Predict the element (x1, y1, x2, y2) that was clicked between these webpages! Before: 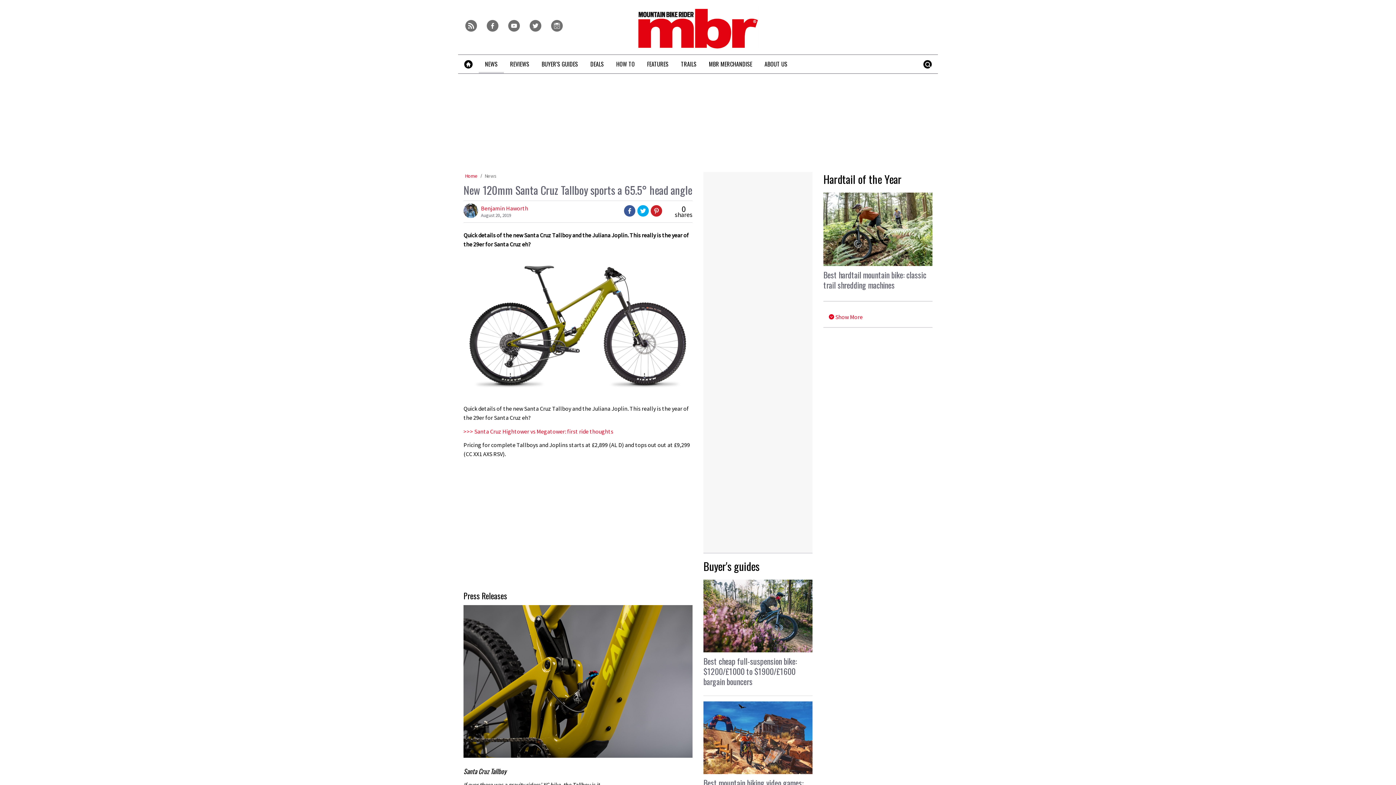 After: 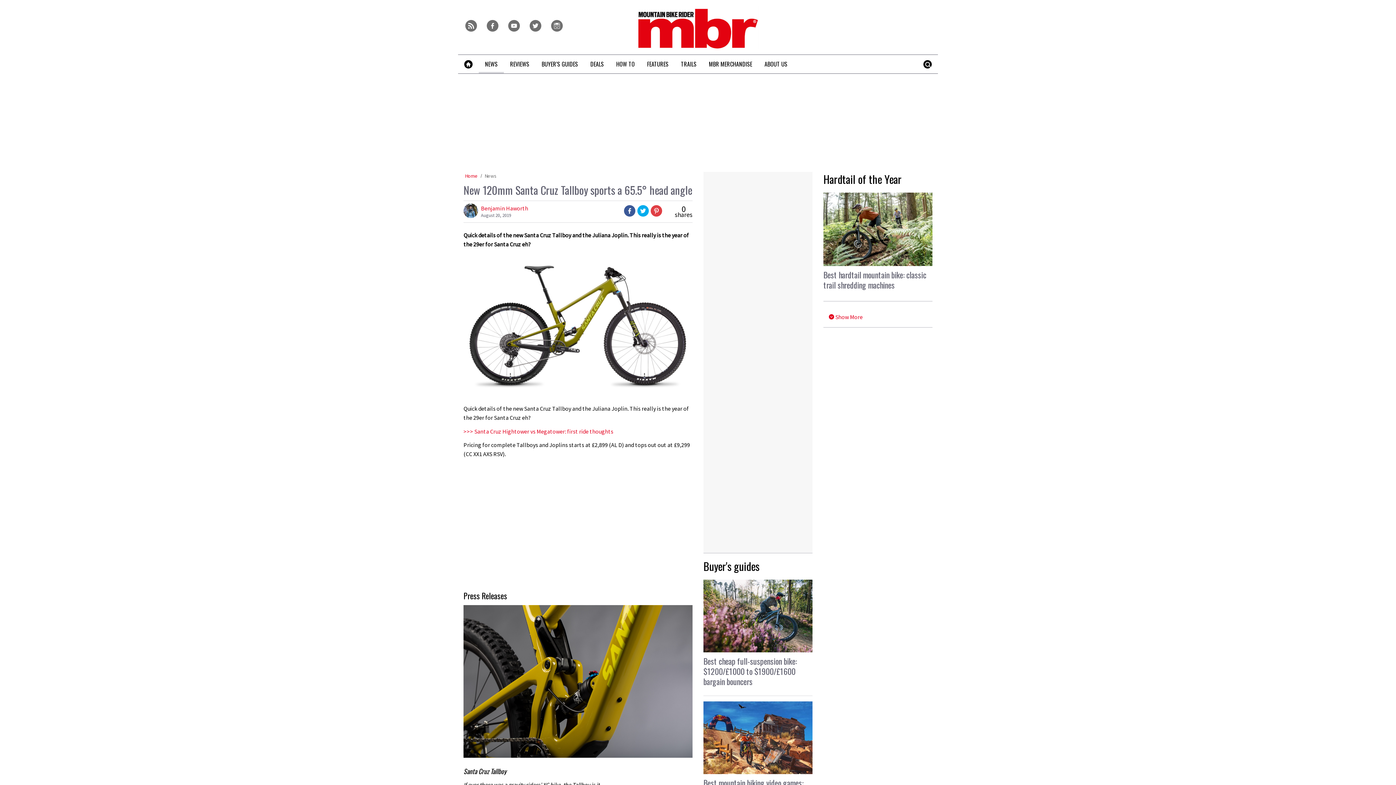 Action: bbox: (650, 205, 657, 216)